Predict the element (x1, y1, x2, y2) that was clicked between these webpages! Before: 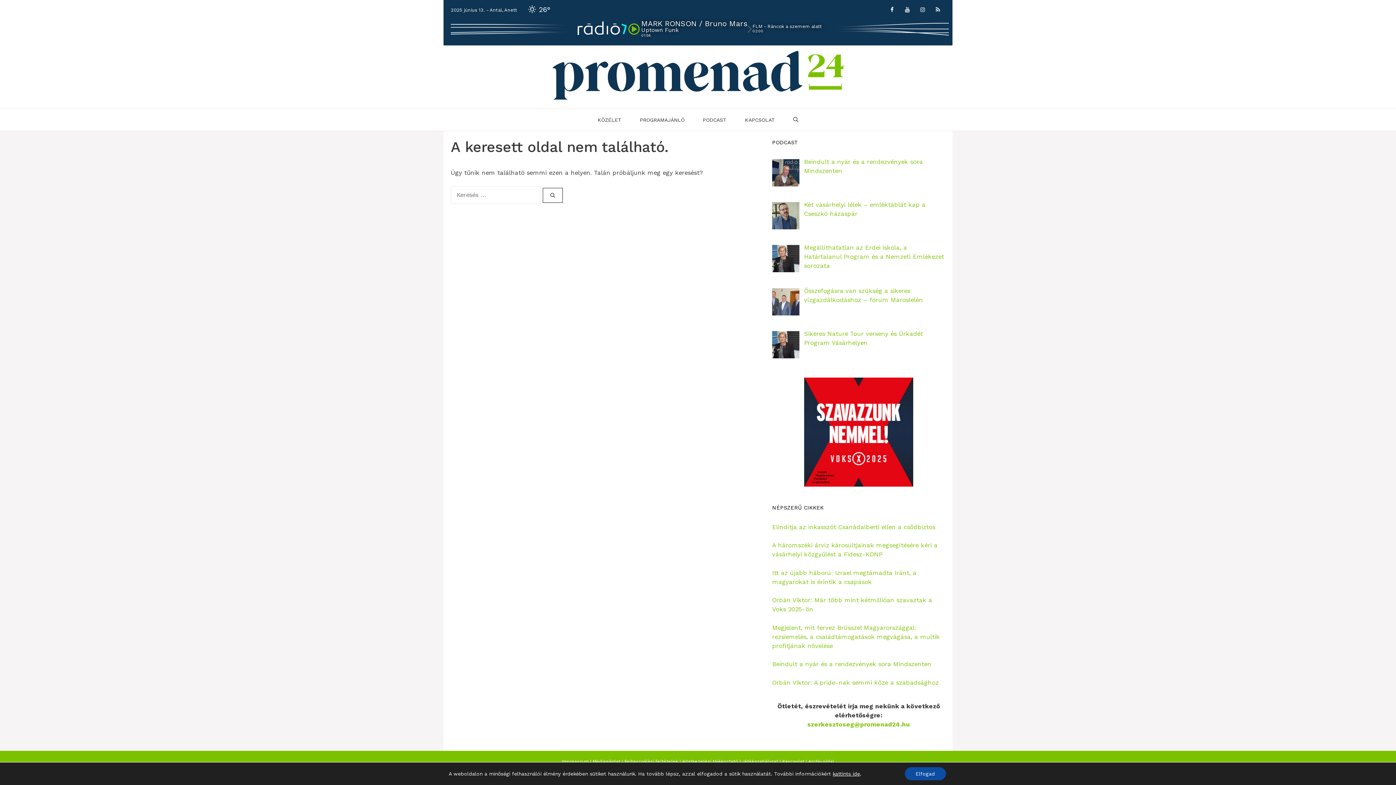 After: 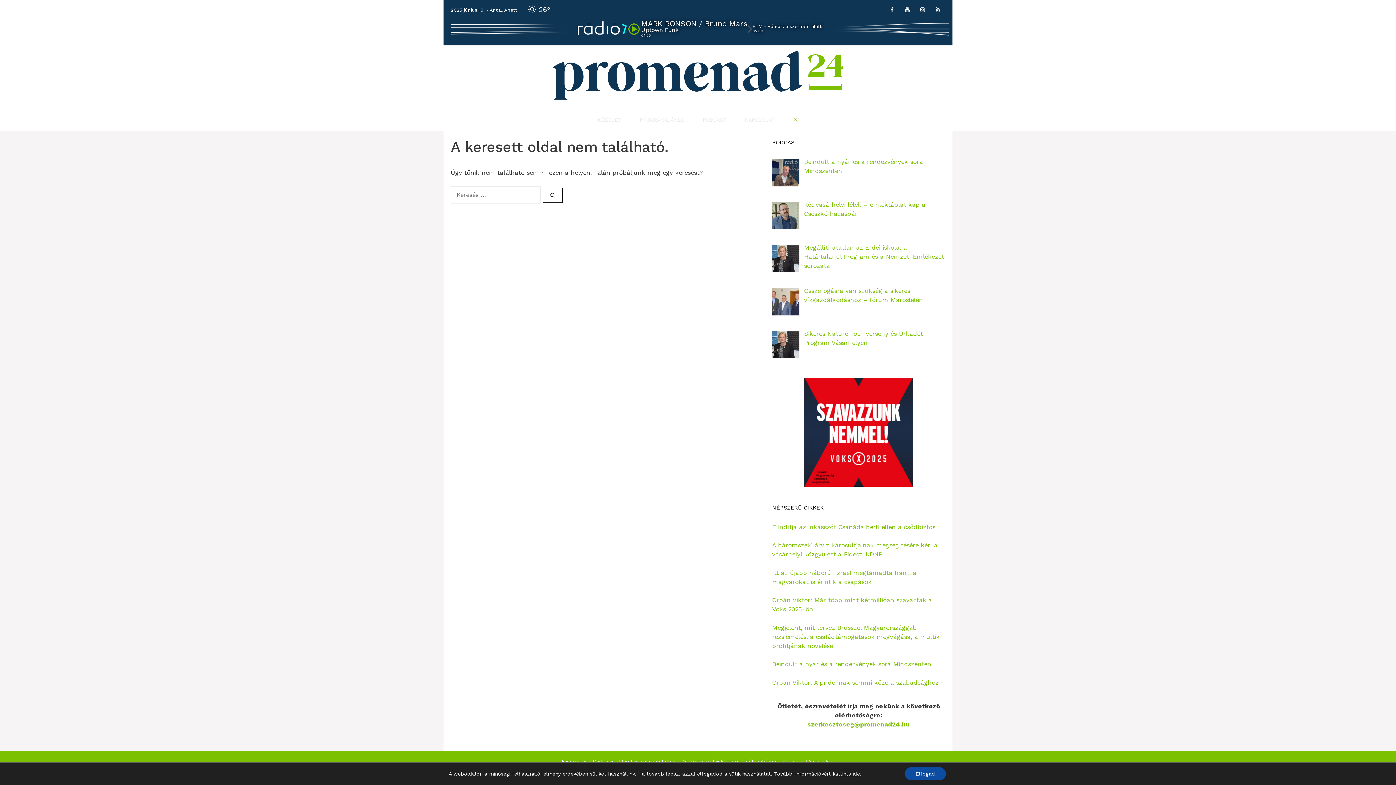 Action: bbox: (784, 108, 807, 130) label: Keresősáv megnyitása